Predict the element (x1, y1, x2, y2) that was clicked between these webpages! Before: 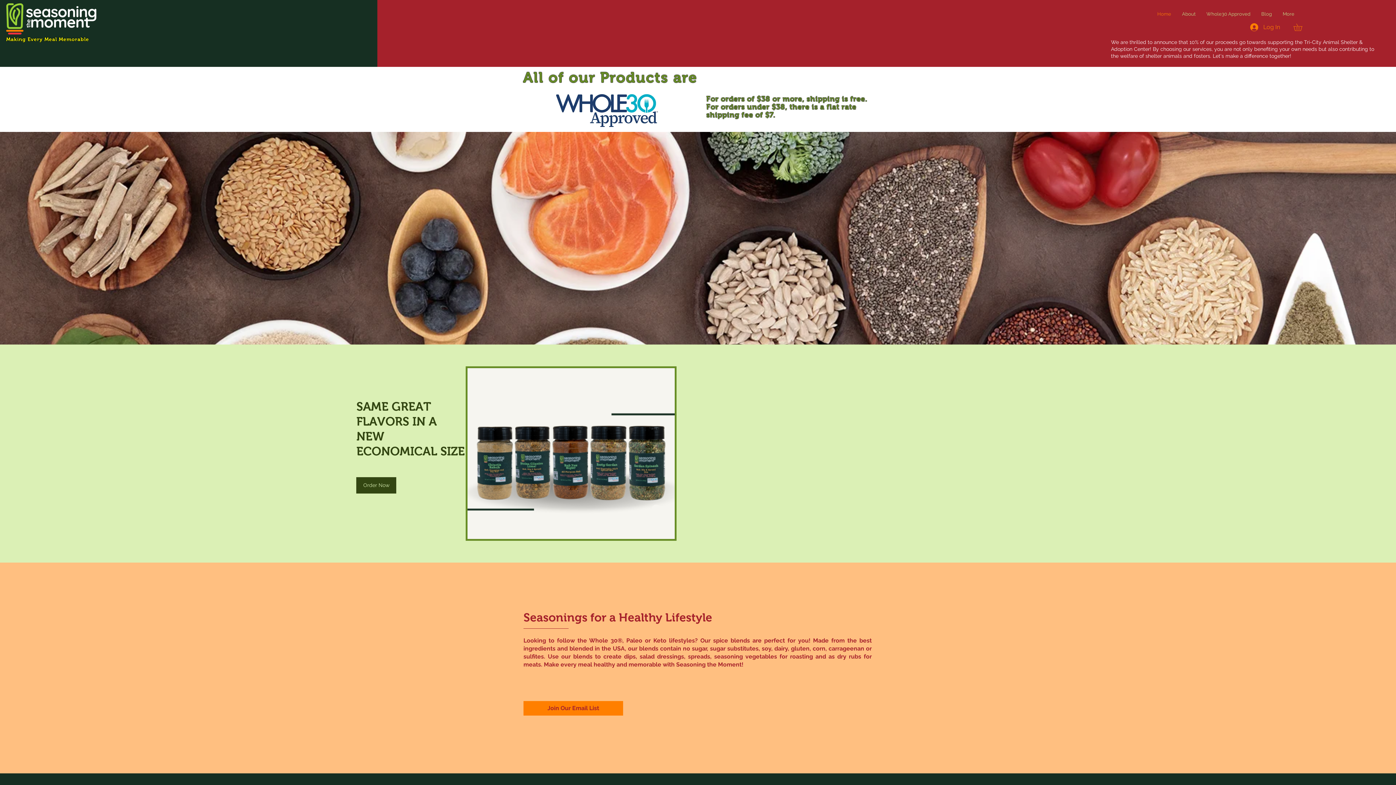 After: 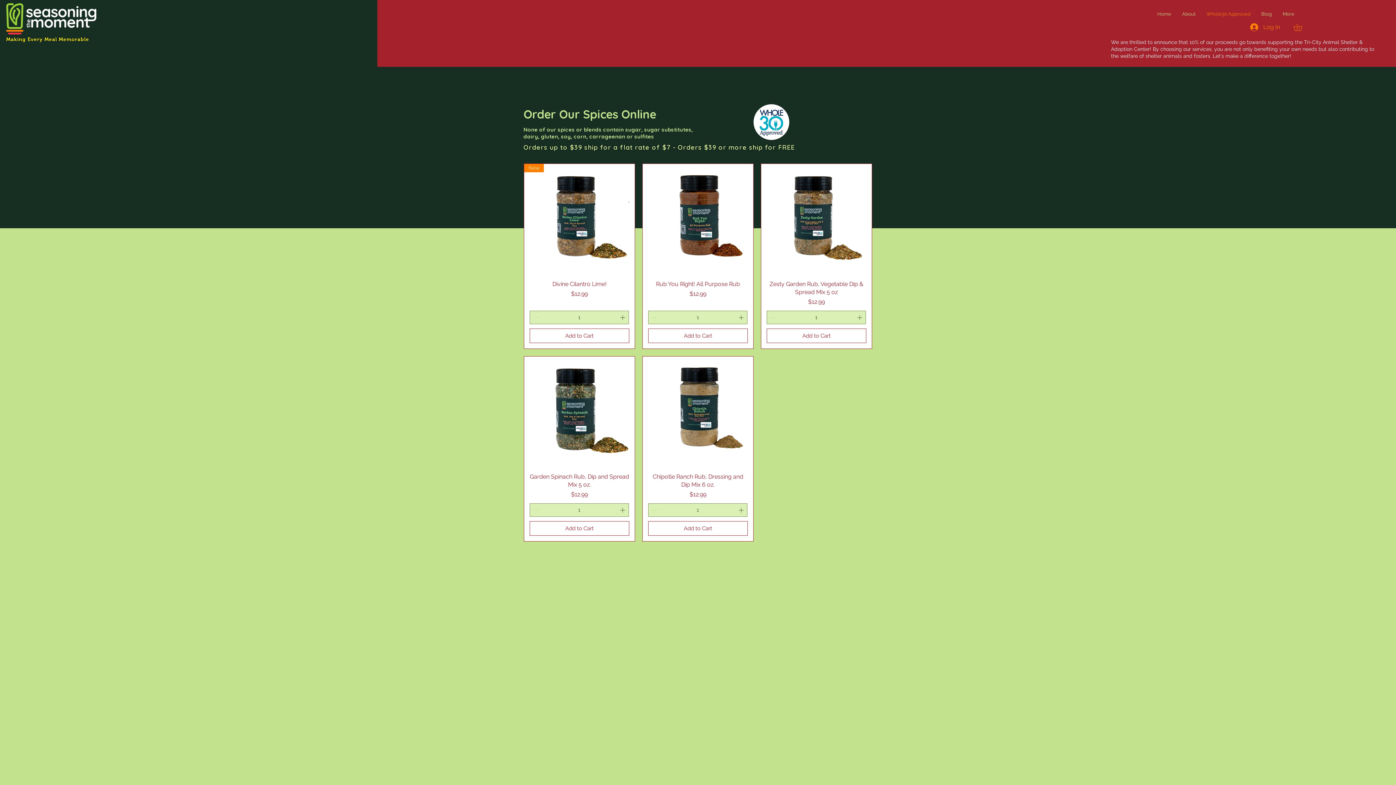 Action: label: Order Now bbox: (356, 477, 396, 493)